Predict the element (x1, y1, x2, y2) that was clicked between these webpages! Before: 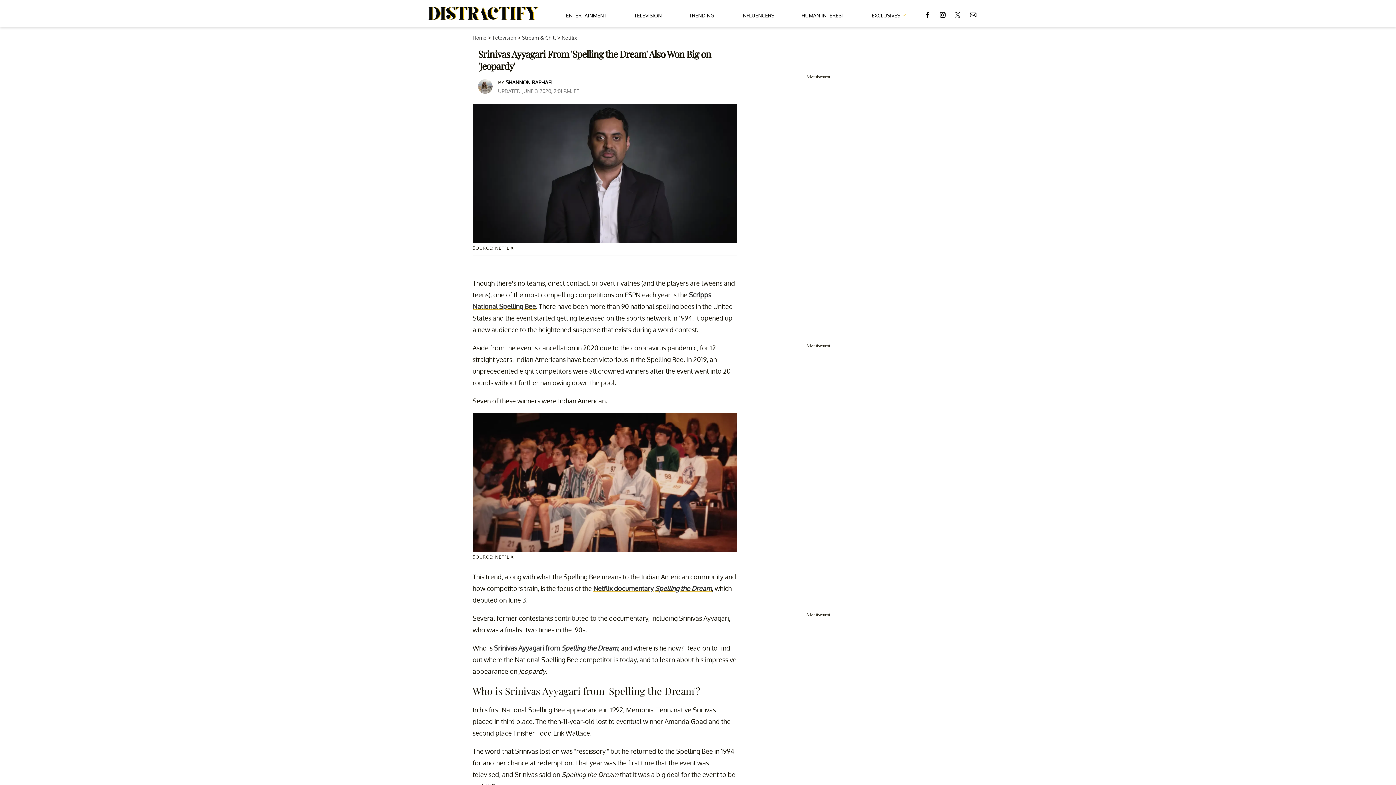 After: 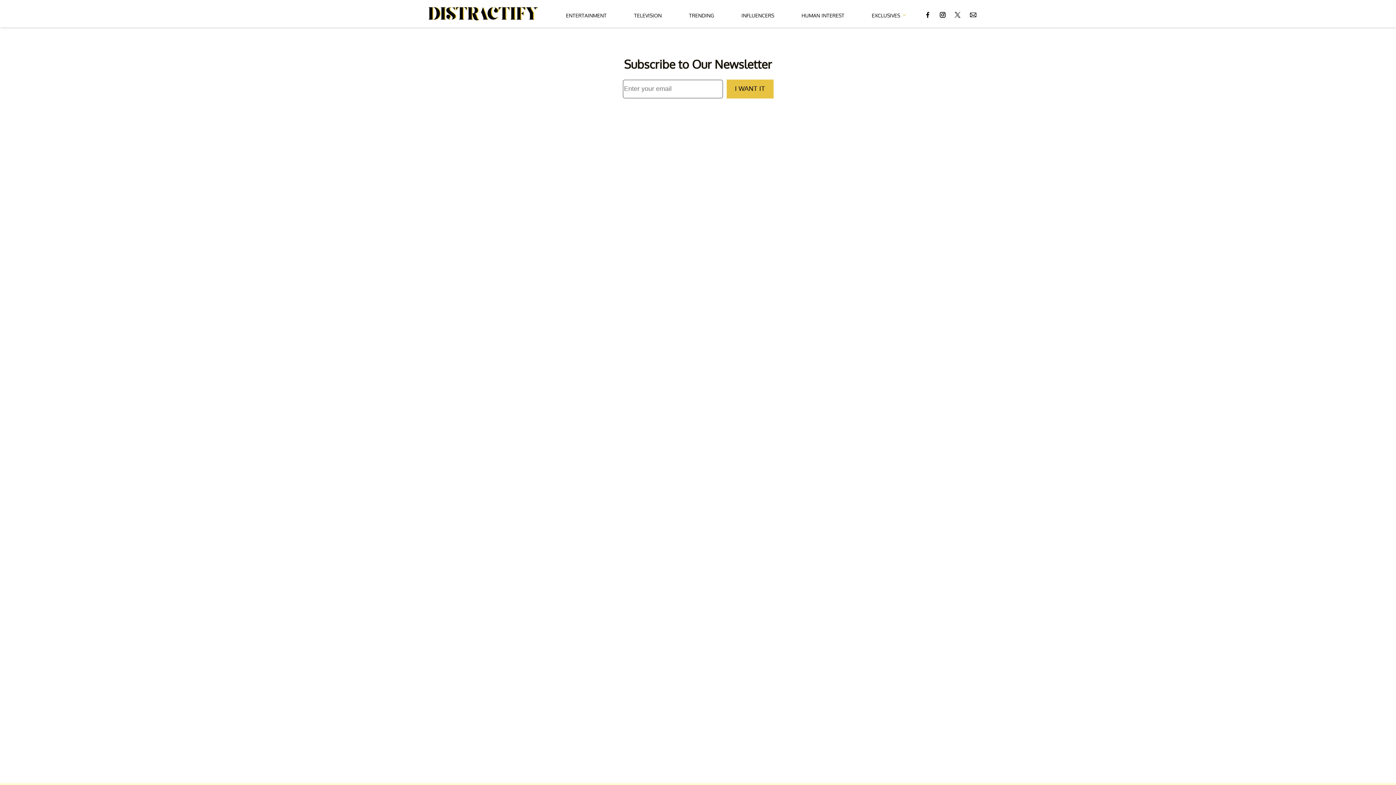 Action: bbox: (969, 4, 977, 23)